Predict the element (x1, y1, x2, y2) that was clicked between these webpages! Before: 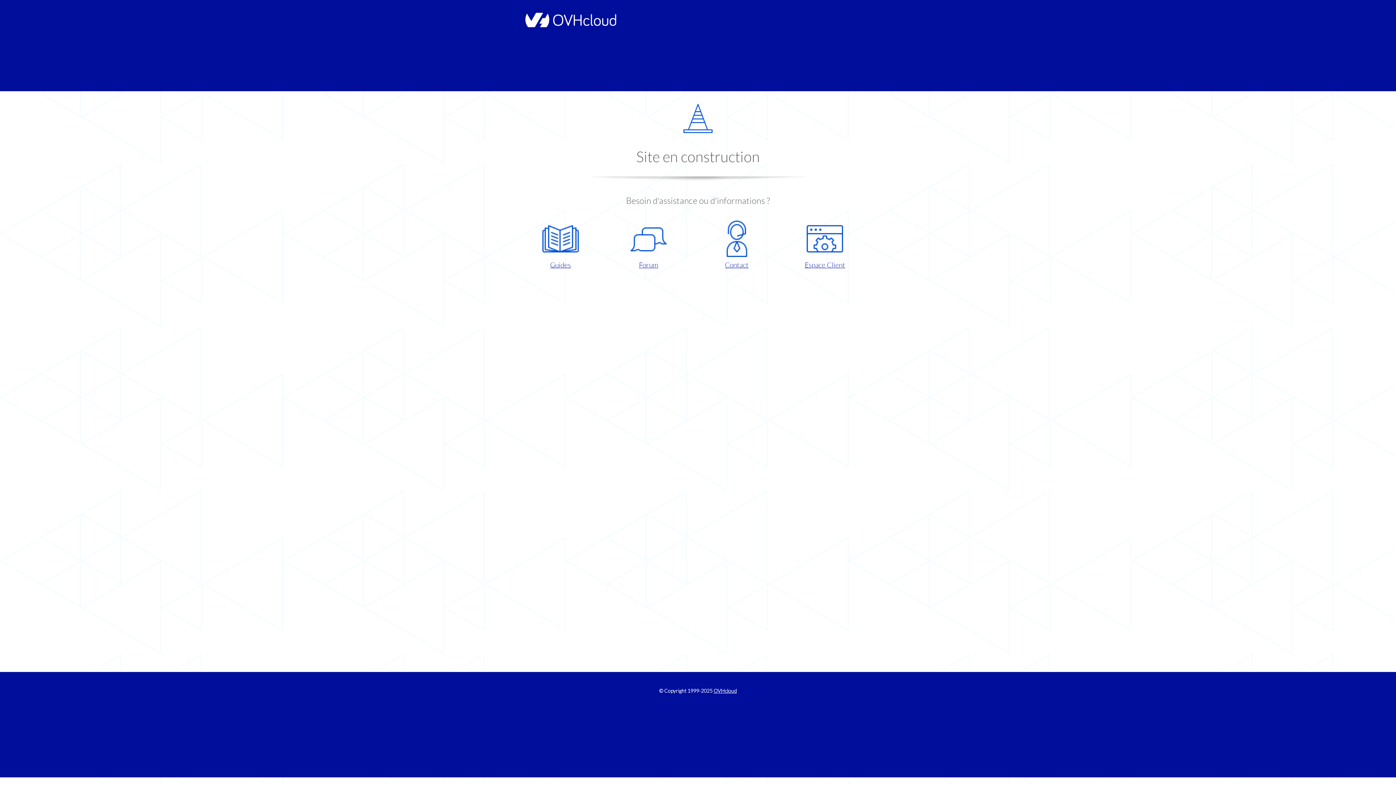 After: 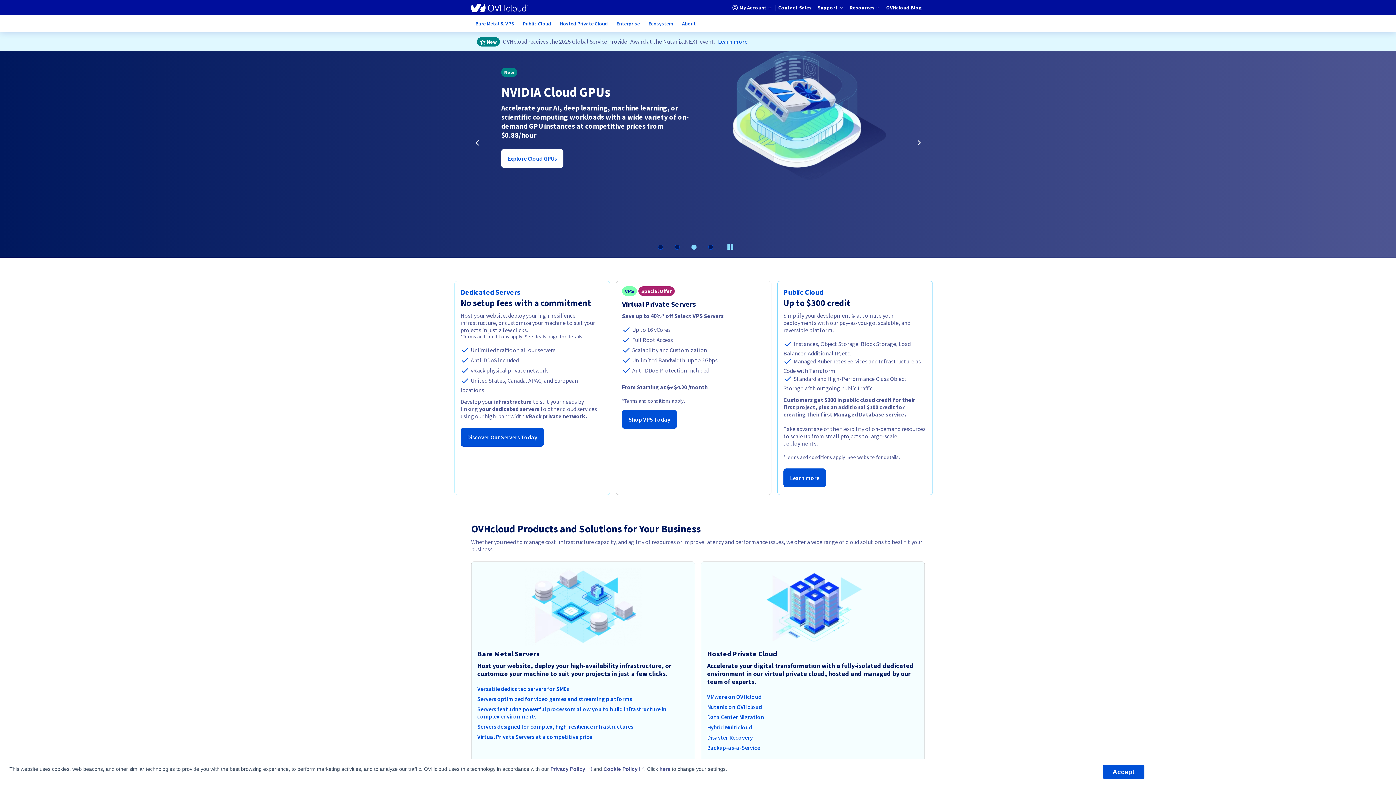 Action: label: OVHcloud bbox: (713, 688, 737, 694)